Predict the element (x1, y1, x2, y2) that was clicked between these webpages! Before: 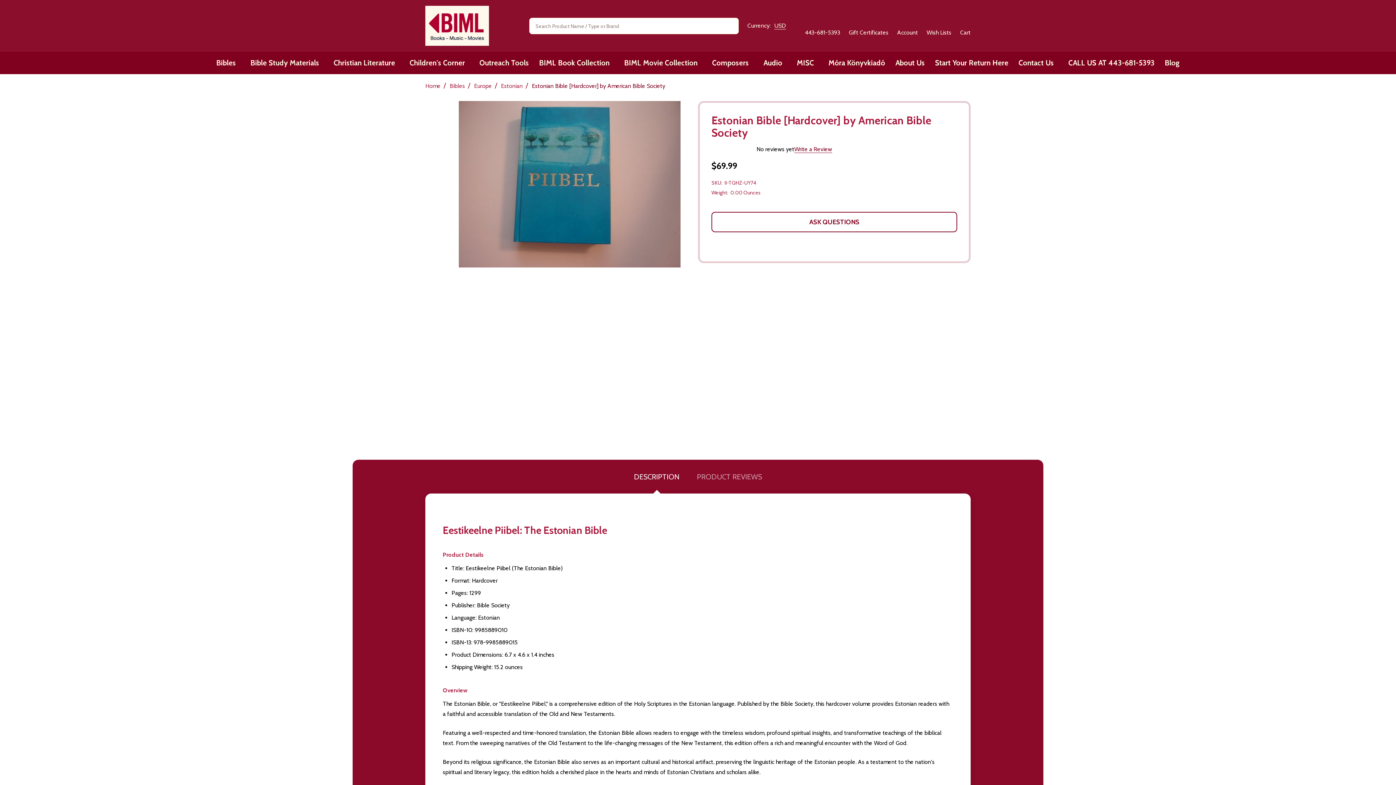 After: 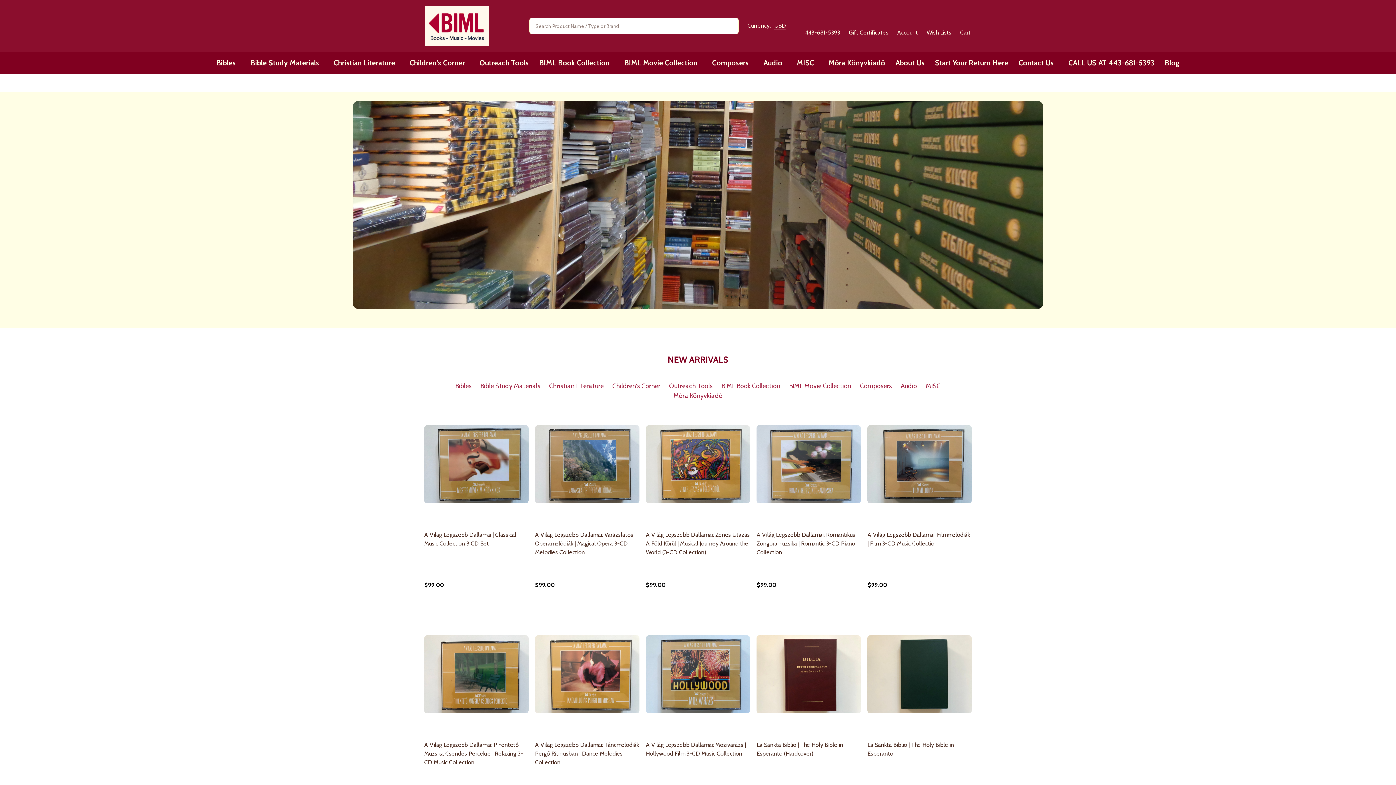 Action: bbox: (425, 82, 440, 89) label: Home